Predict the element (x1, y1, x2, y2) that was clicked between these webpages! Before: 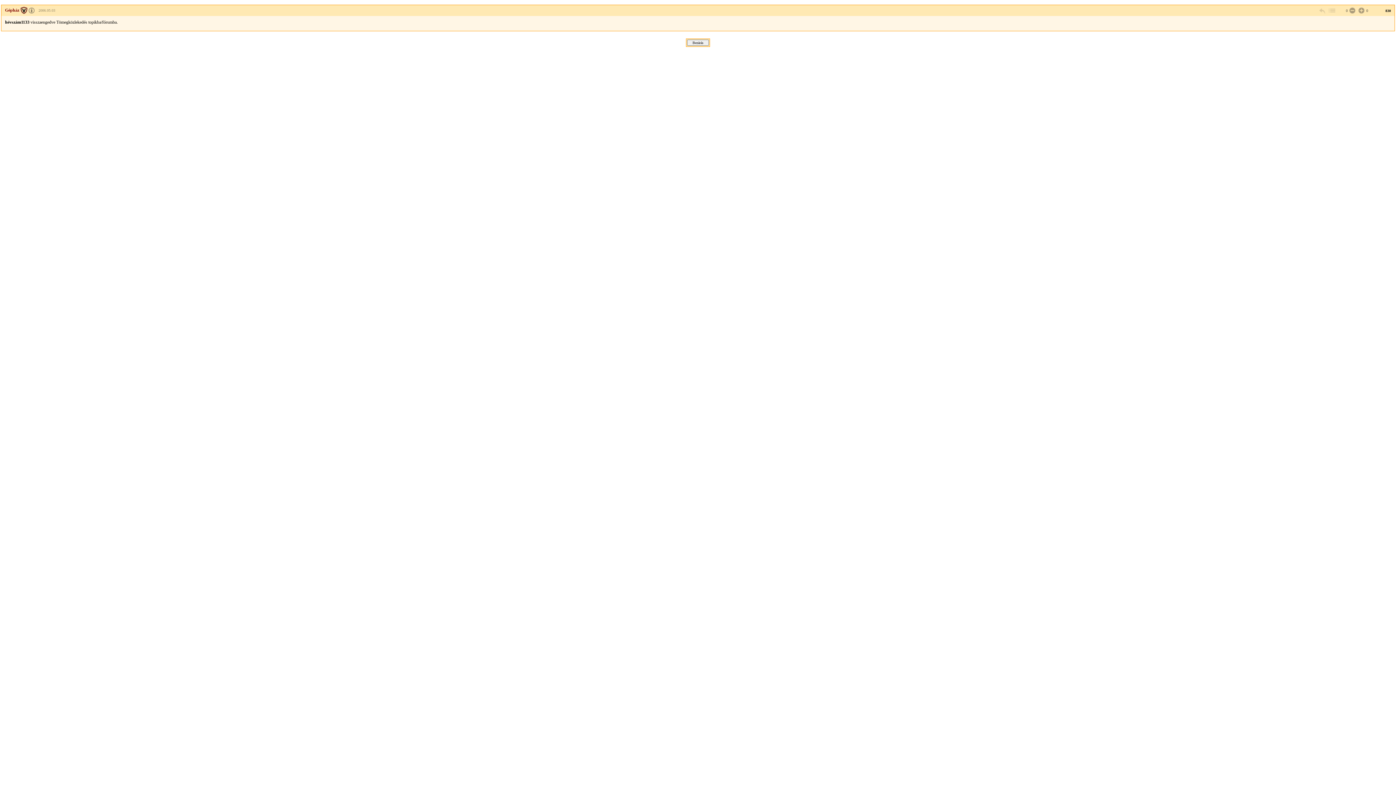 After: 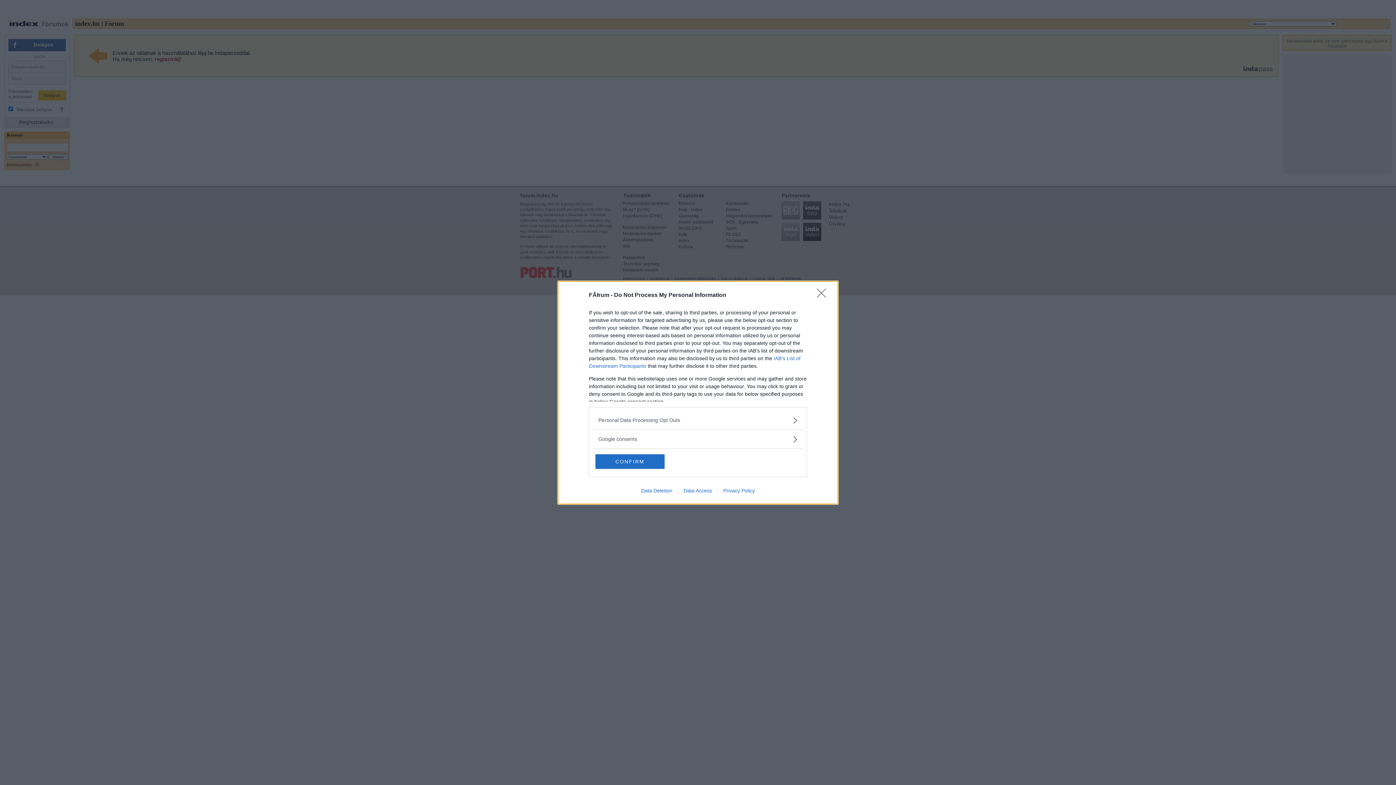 Action: bbox: (1357, 6, 1364, 14)